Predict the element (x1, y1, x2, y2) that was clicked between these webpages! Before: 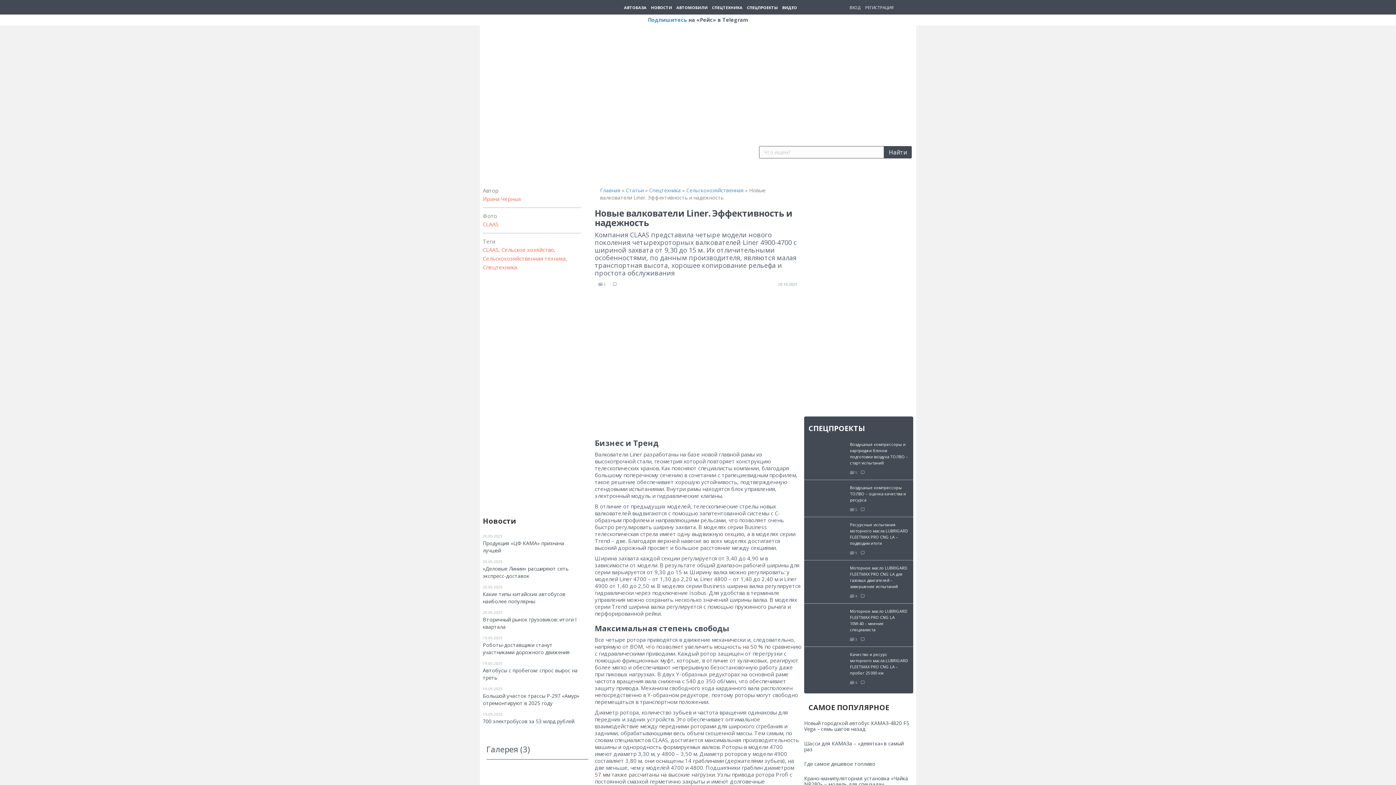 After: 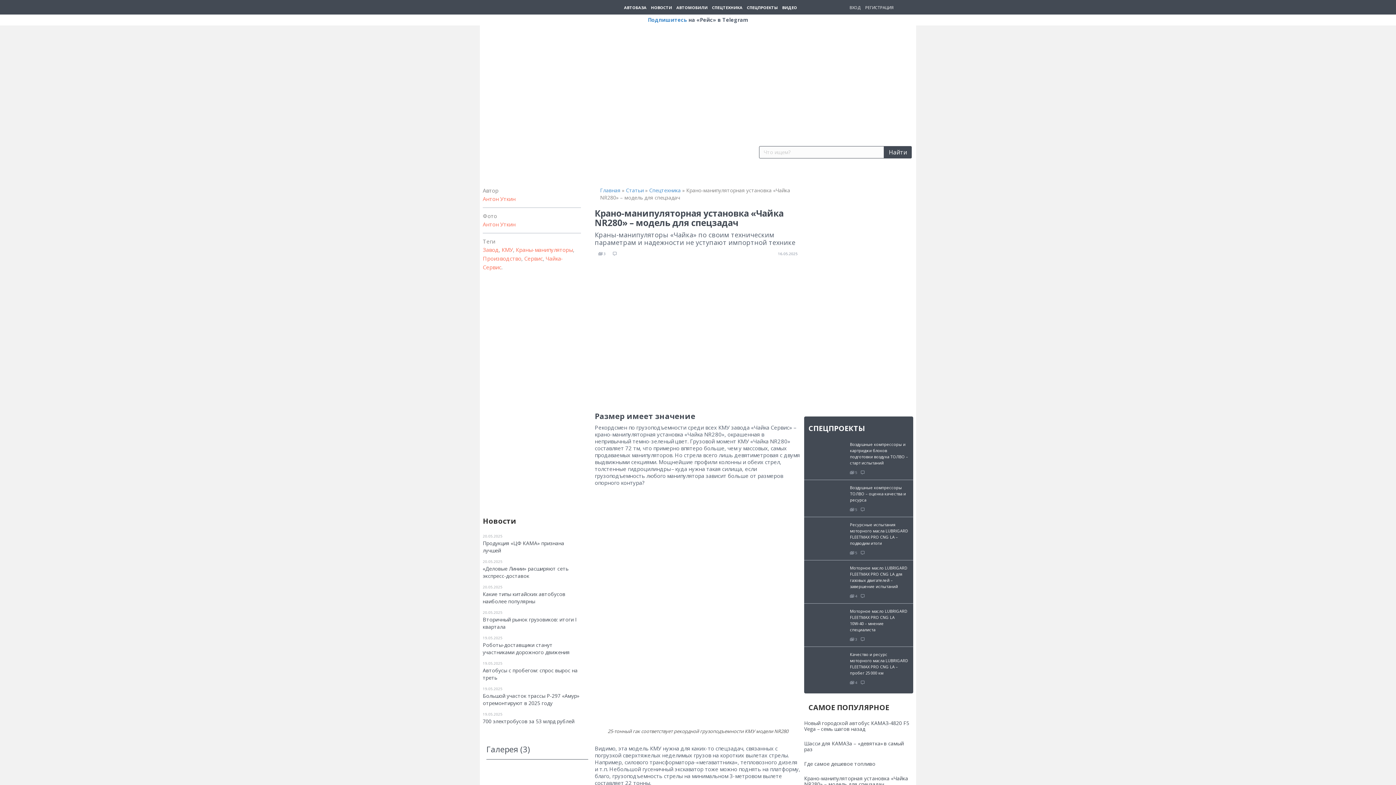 Action: bbox: (804, 775, 908, 788) label: Крано-манипуляторная установка «Чайка NR280» – модель для спецзадач